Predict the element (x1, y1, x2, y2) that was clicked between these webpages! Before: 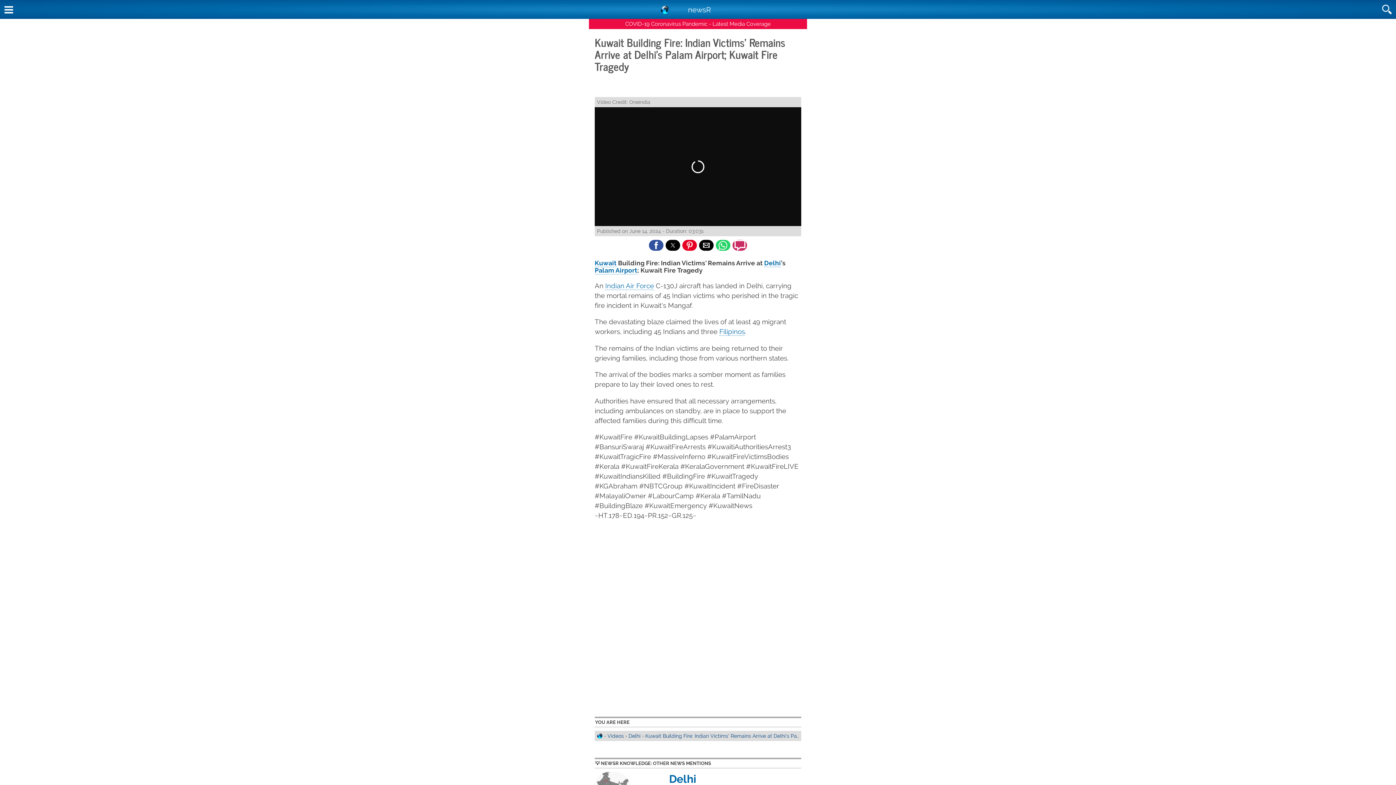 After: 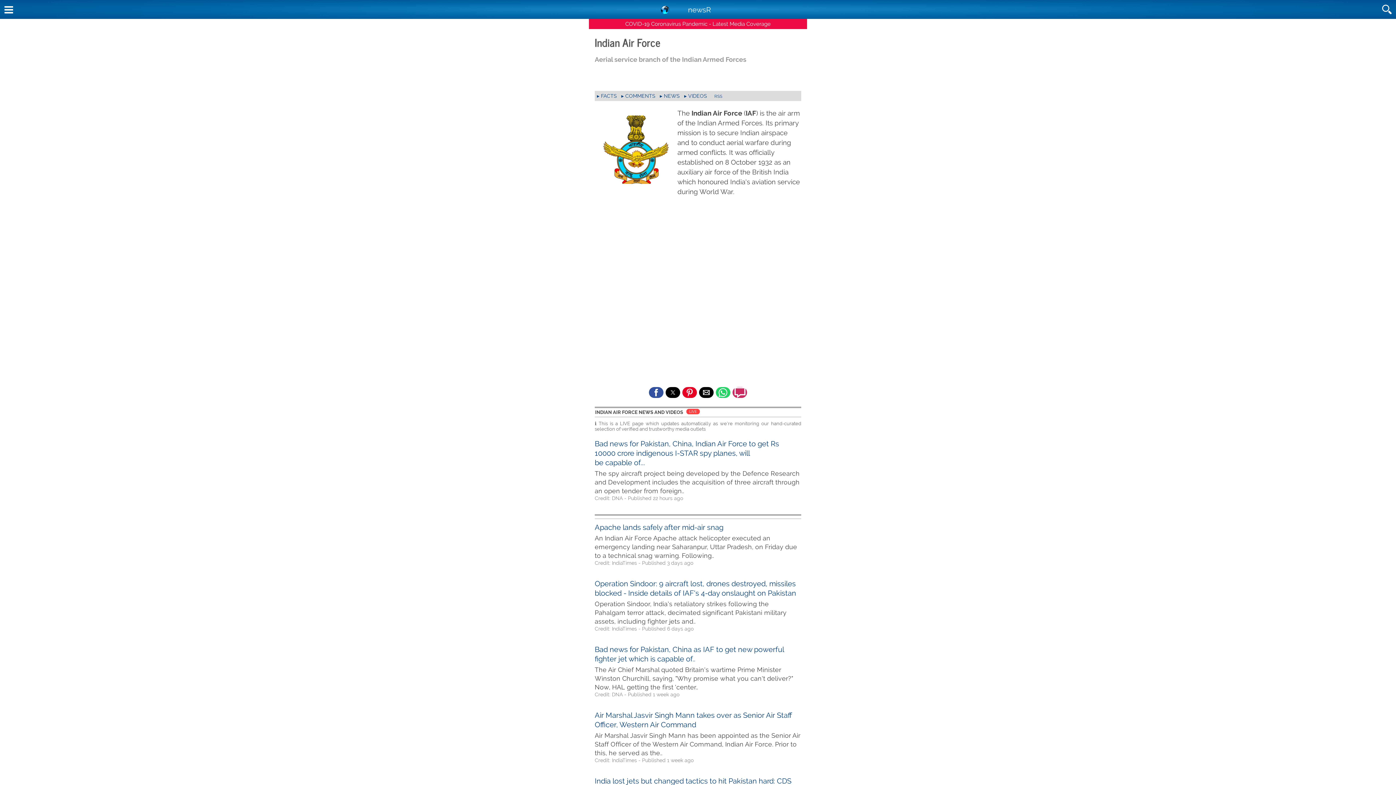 Action: bbox: (605, 282, 654, 290) label: Indian Air Force